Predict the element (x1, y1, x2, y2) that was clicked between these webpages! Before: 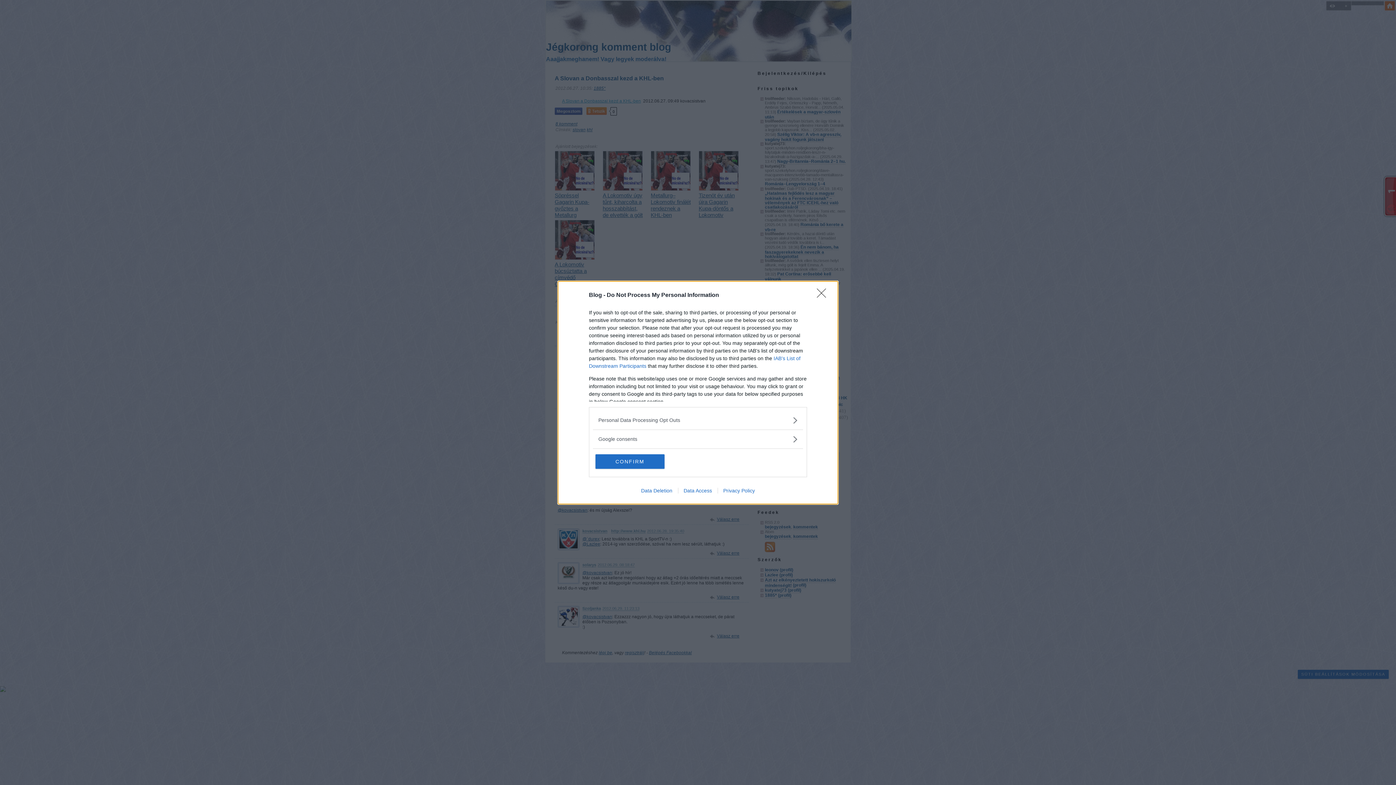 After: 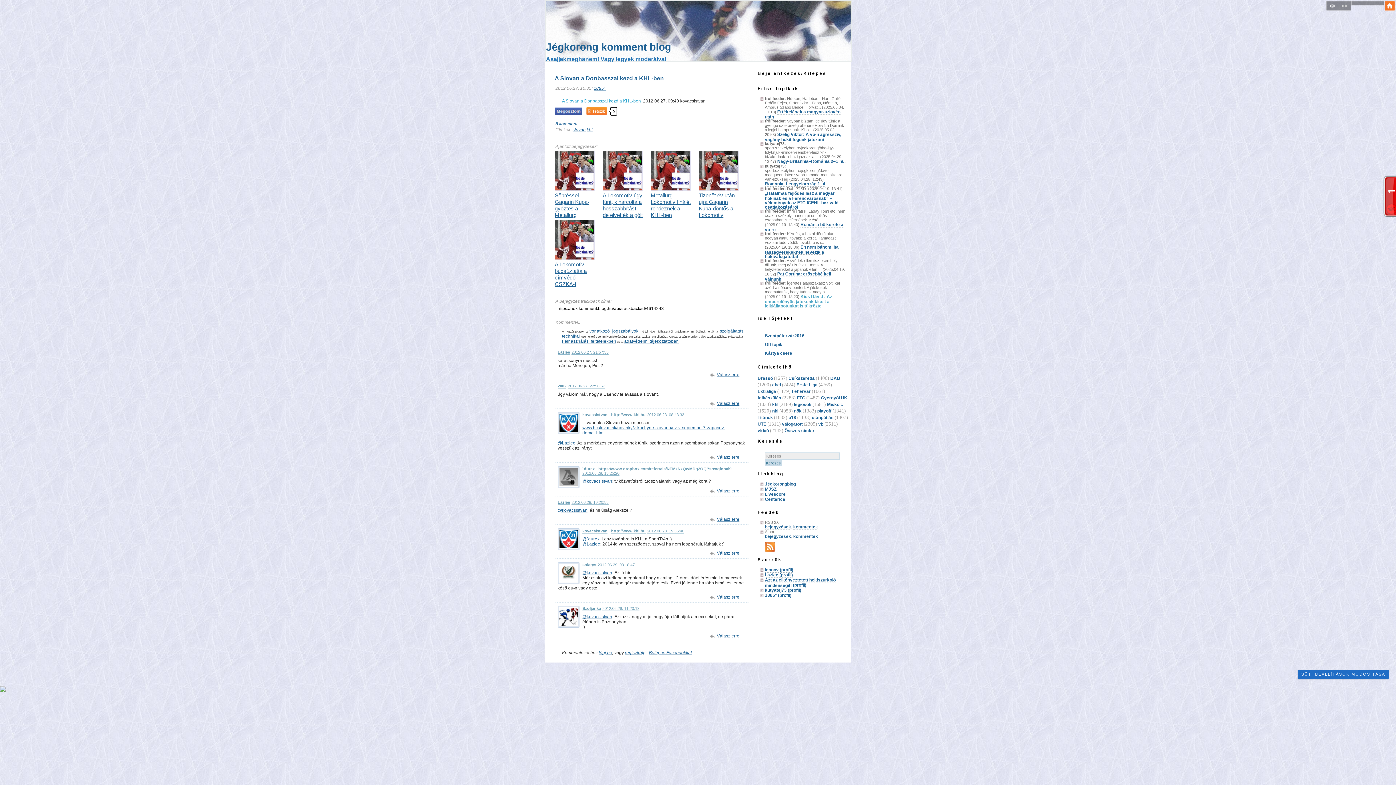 Action: label: Close bbox: (817, 288, 830, 302)